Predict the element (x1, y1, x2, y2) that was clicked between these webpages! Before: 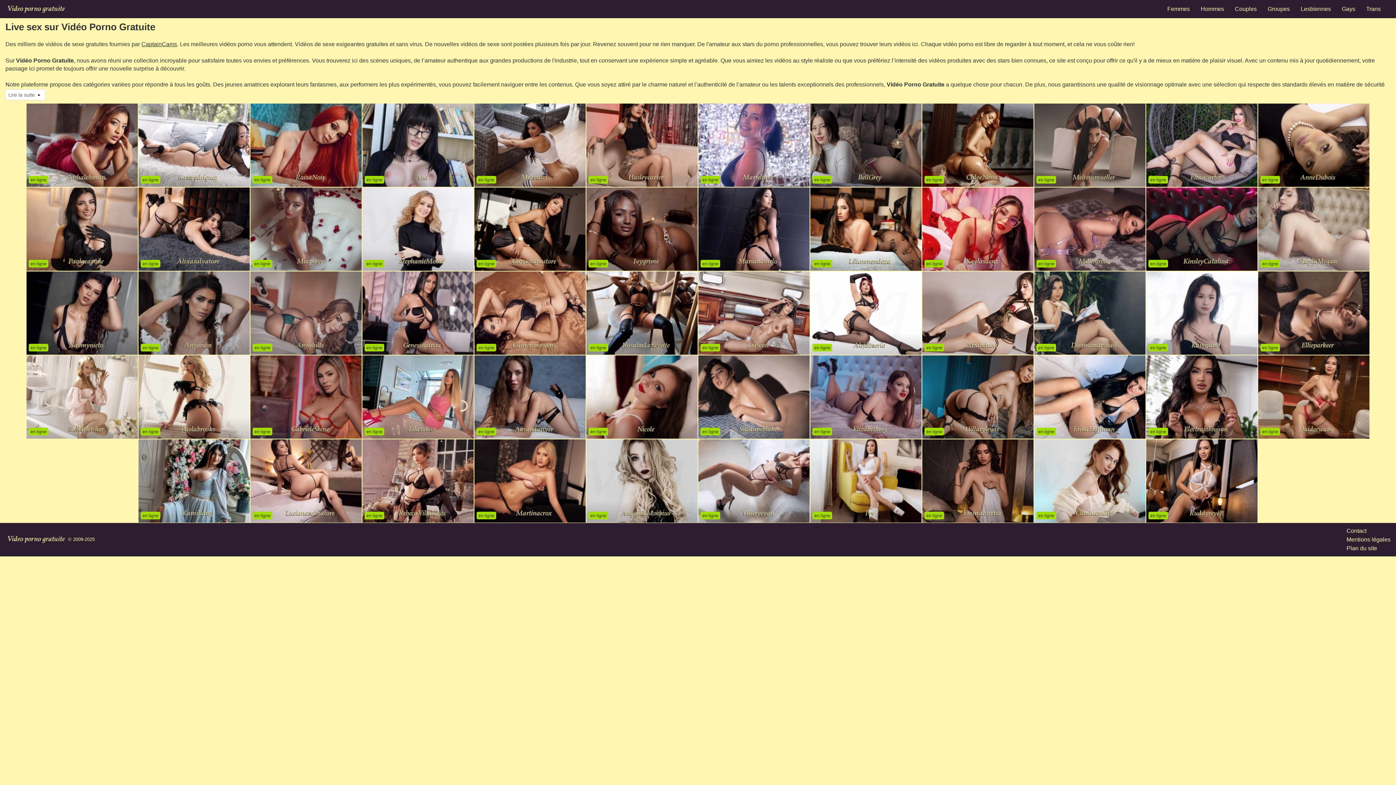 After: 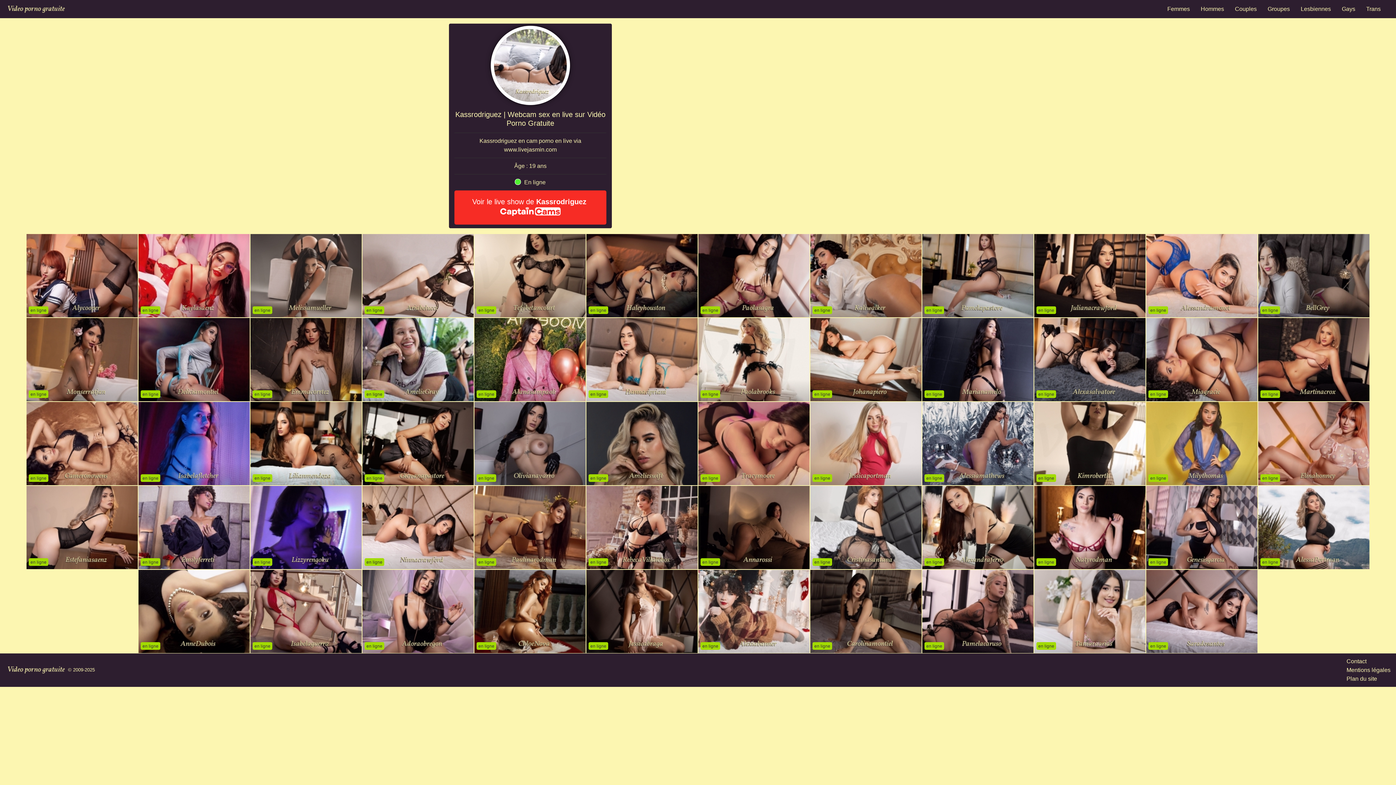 Action: bbox: (138, 103, 249, 186)